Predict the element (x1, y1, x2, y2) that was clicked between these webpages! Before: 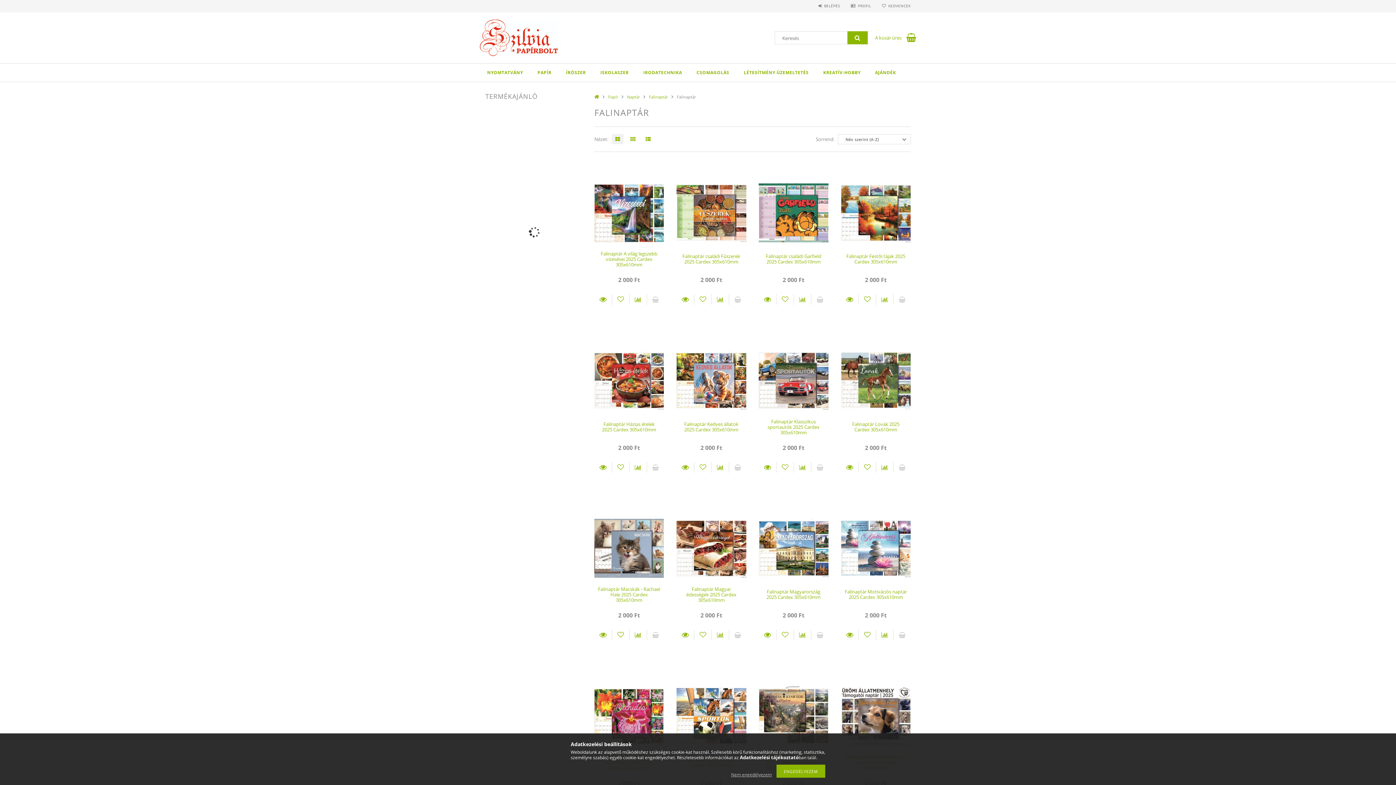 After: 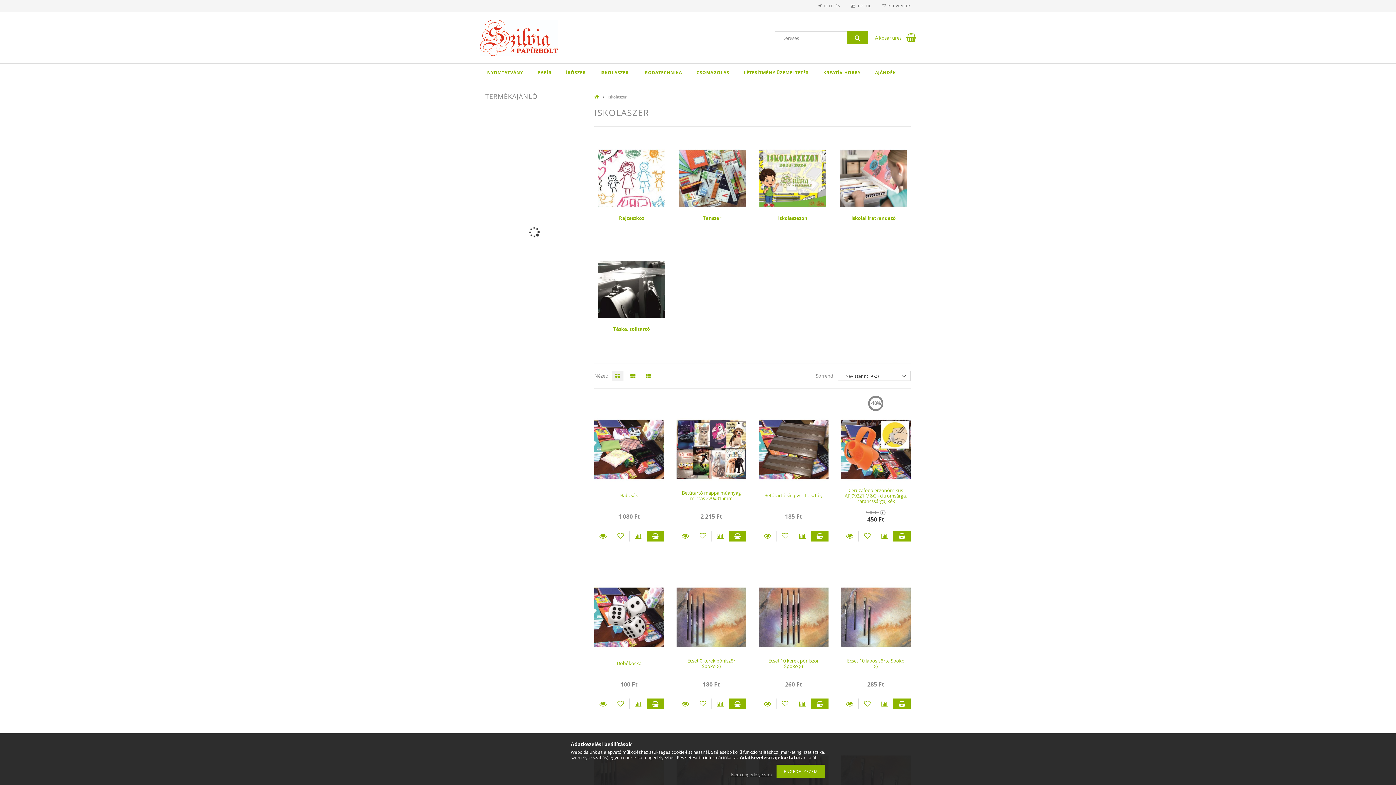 Action: label: ISKOLASZER bbox: (593, 63, 636, 81)